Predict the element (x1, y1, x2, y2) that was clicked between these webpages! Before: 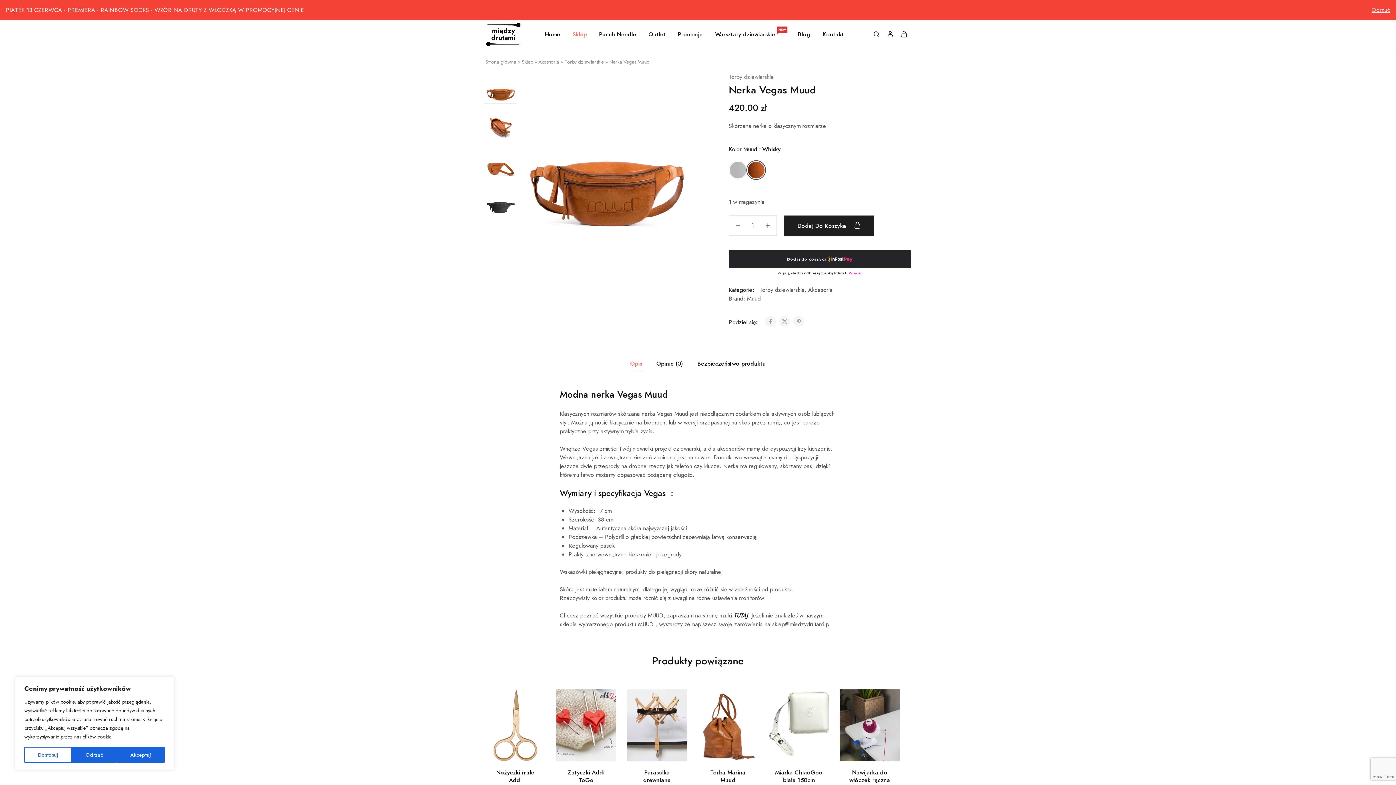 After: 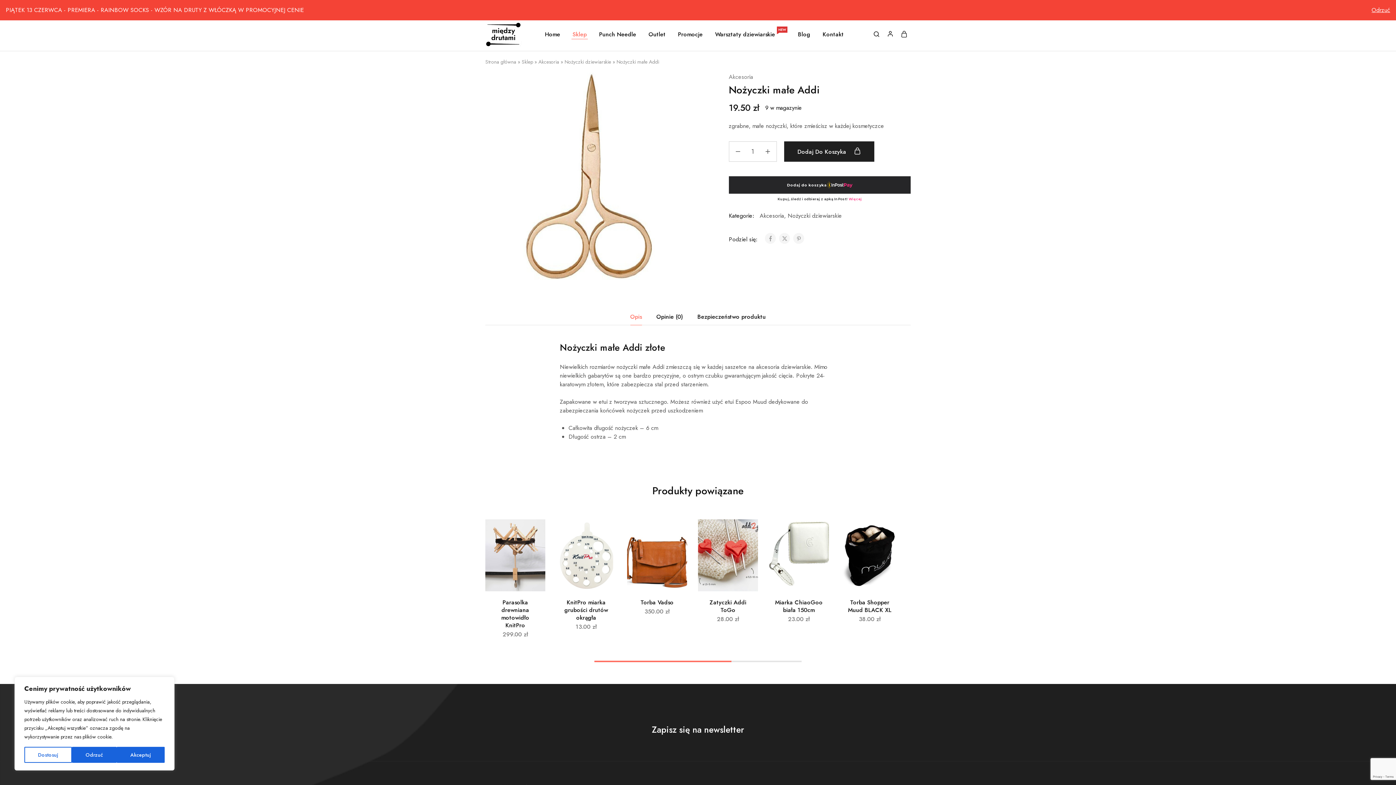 Action: bbox: (485, 658, 545, 730)